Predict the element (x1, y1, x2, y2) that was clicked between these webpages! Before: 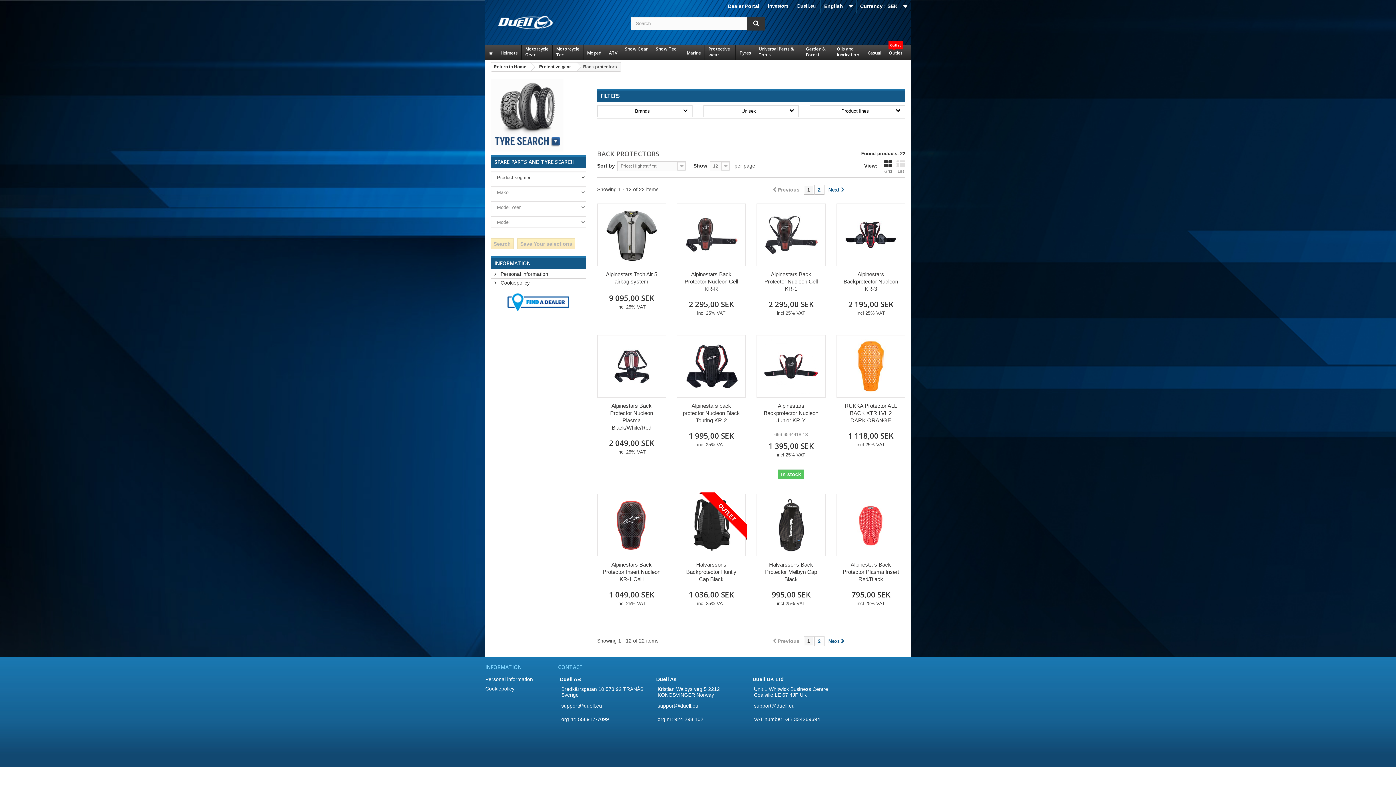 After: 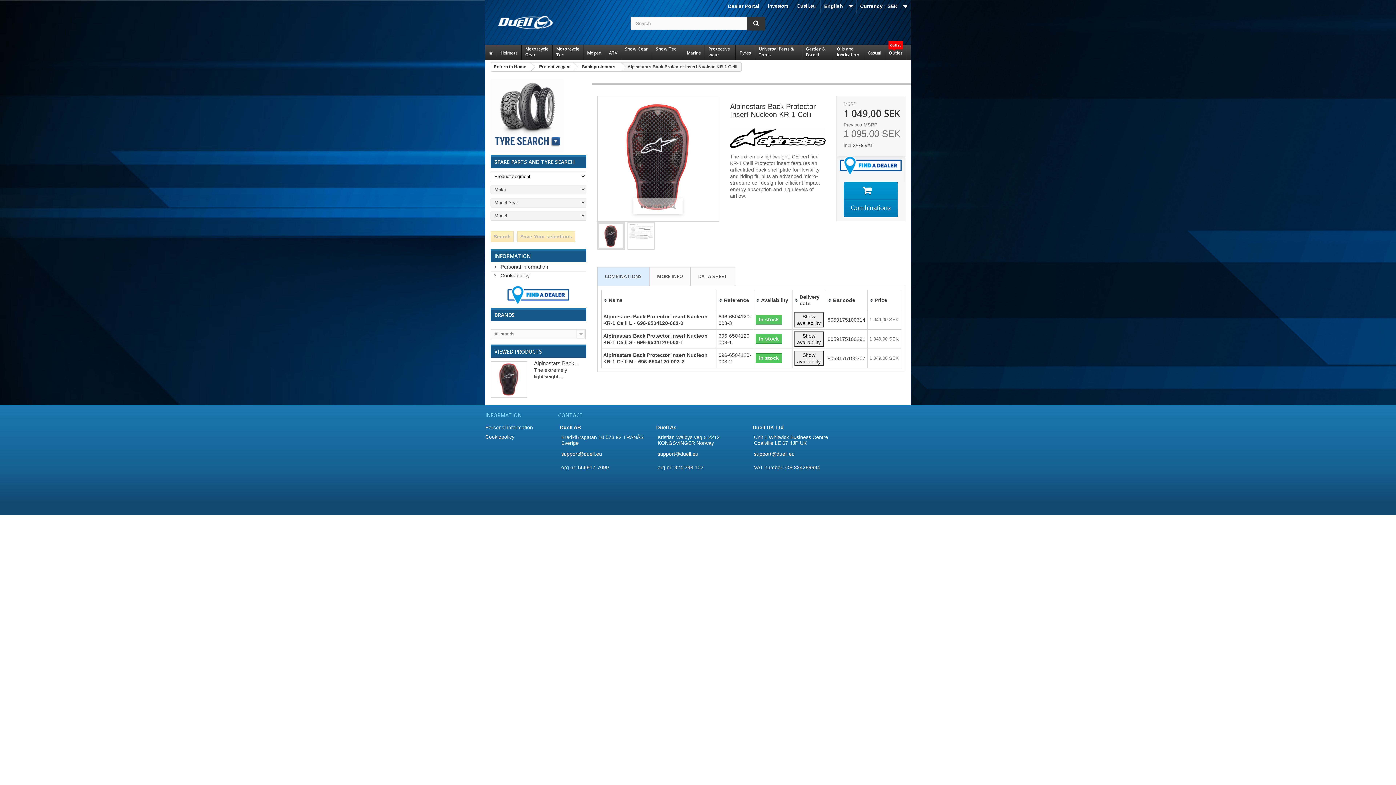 Action: bbox: (601, 498, 662, 552)